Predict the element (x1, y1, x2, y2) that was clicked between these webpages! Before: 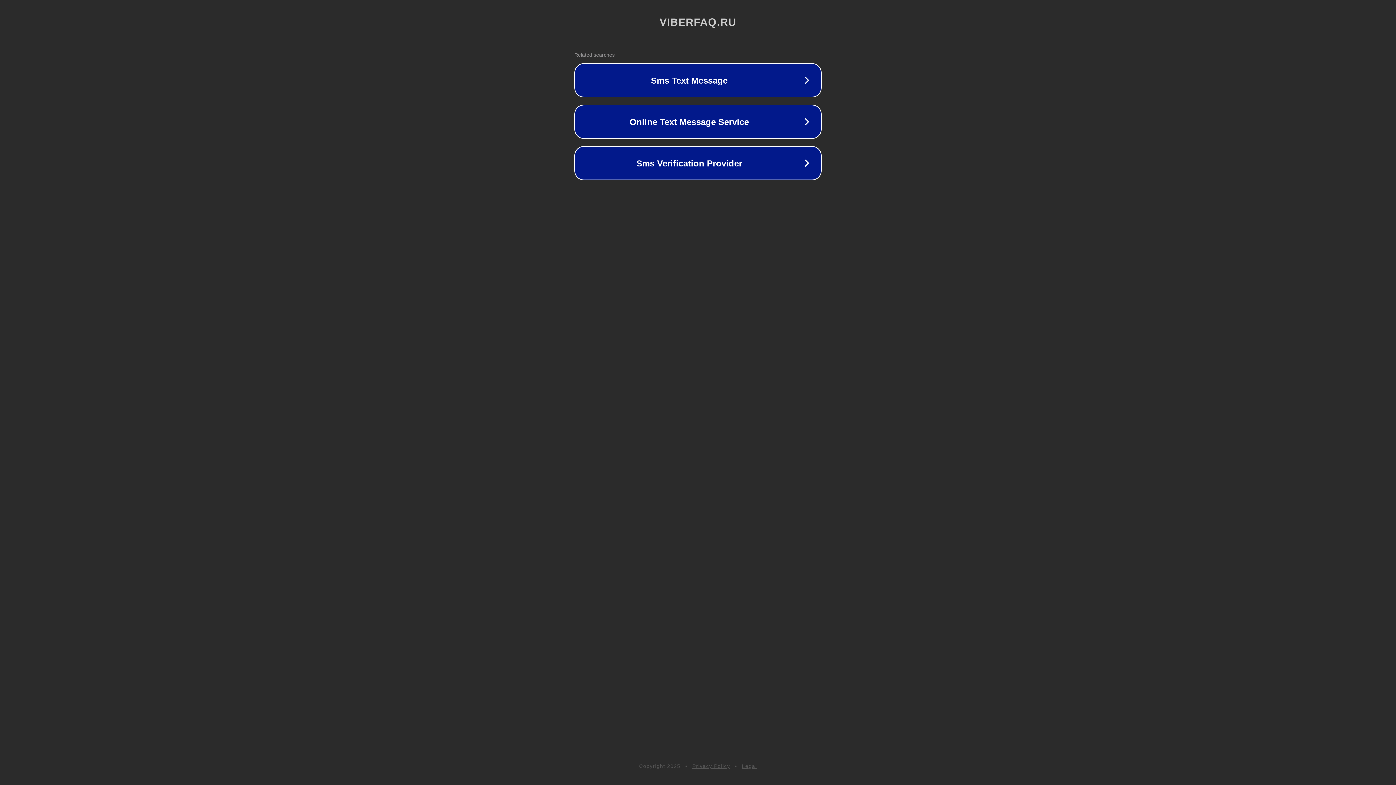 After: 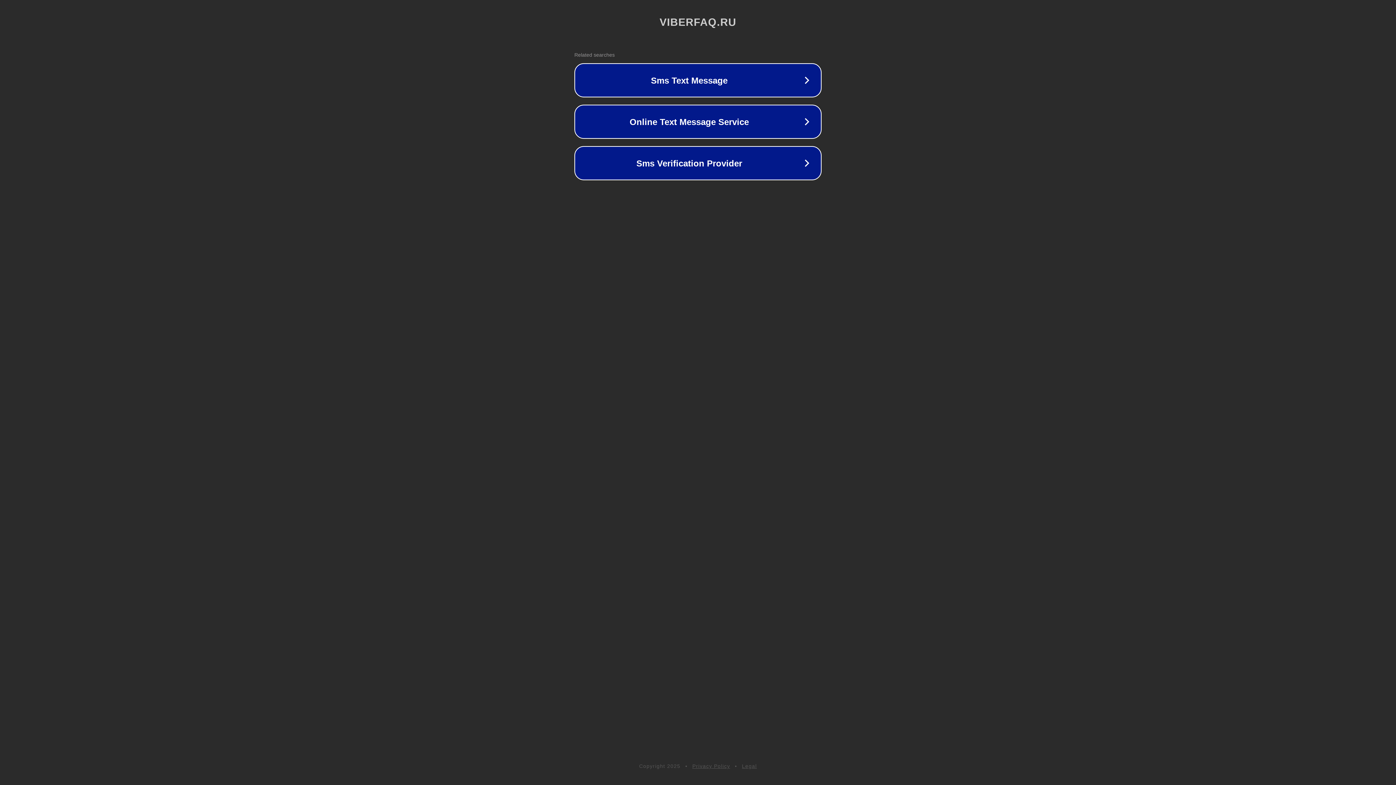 Action: bbox: (692, 763, 730, 769) label: Privacy Policy